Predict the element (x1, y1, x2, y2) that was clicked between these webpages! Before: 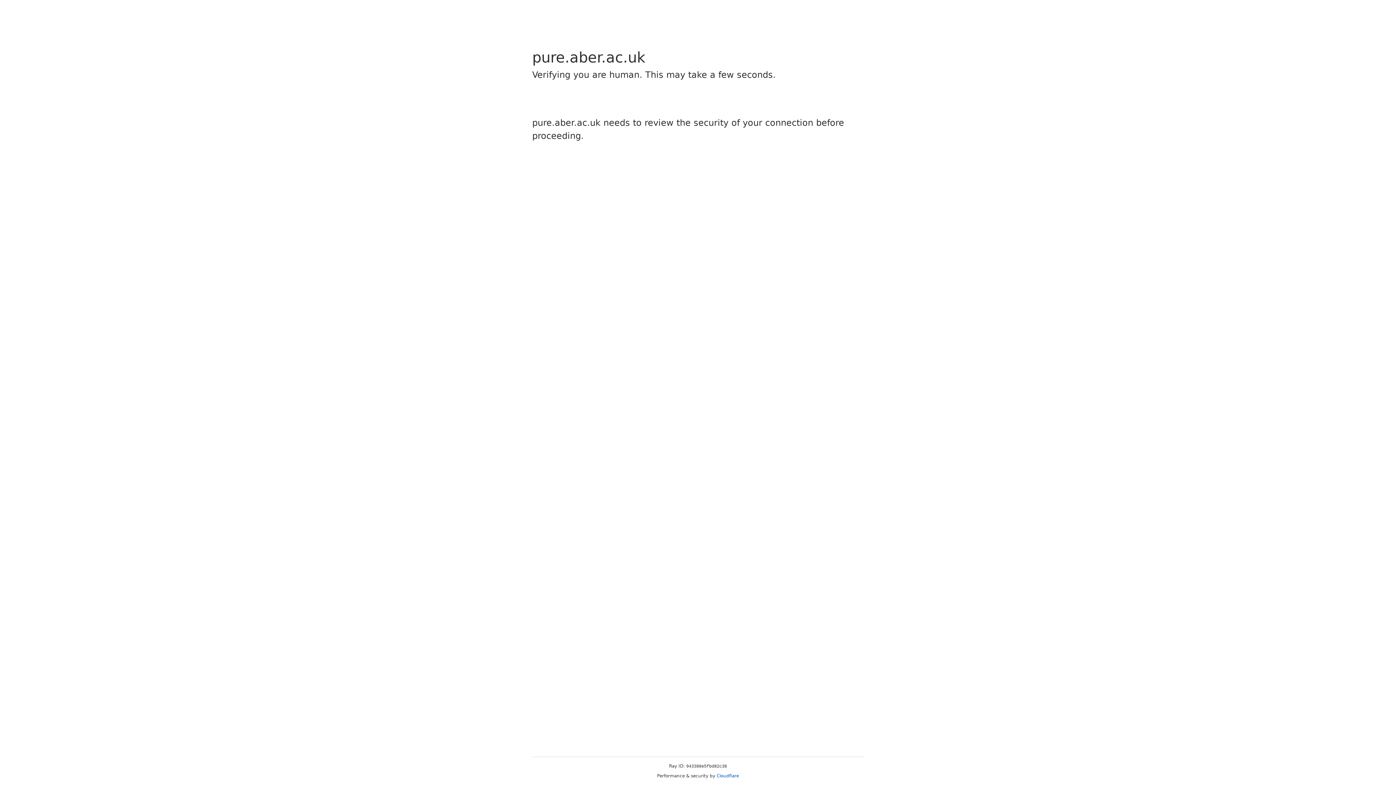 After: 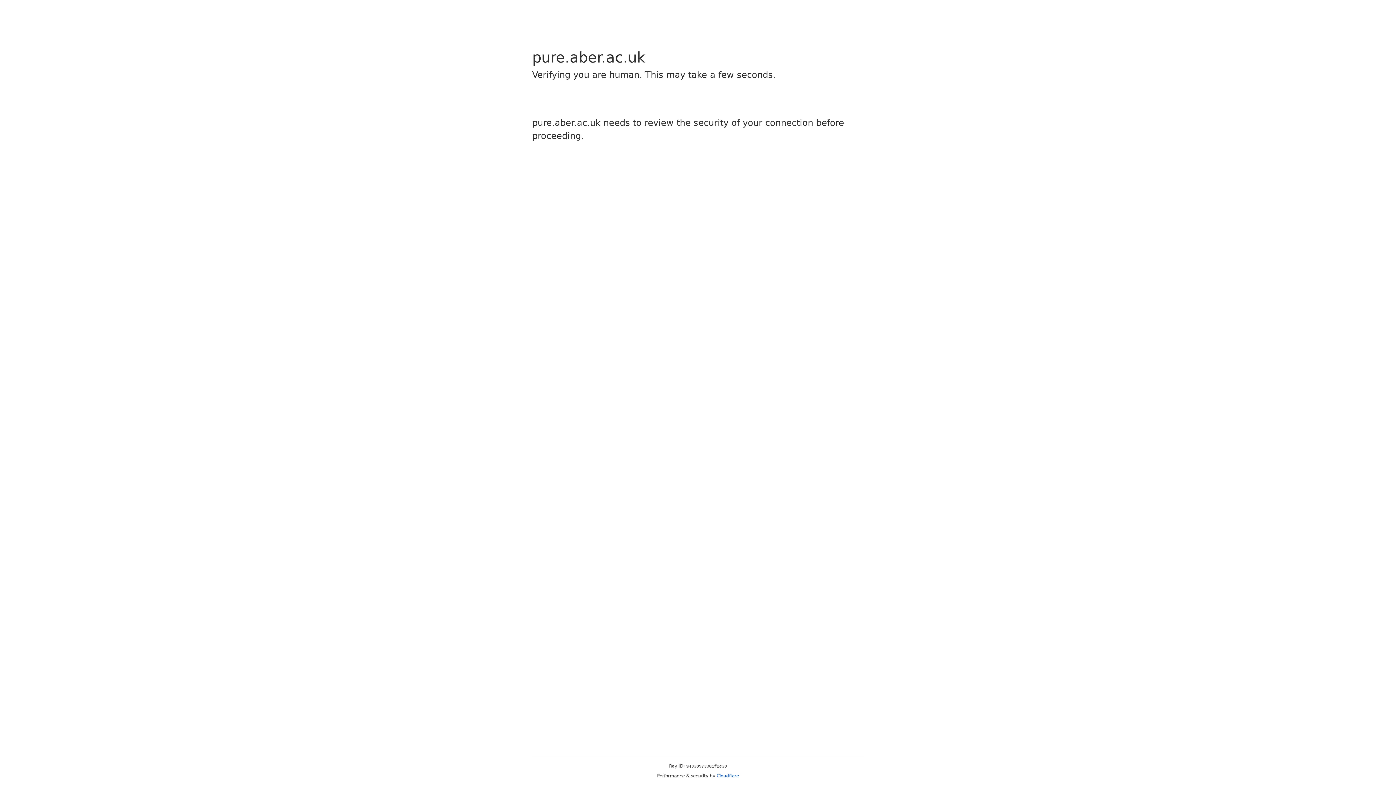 Action: bbox: (716, 773, 739, 778) label: Cloudflare